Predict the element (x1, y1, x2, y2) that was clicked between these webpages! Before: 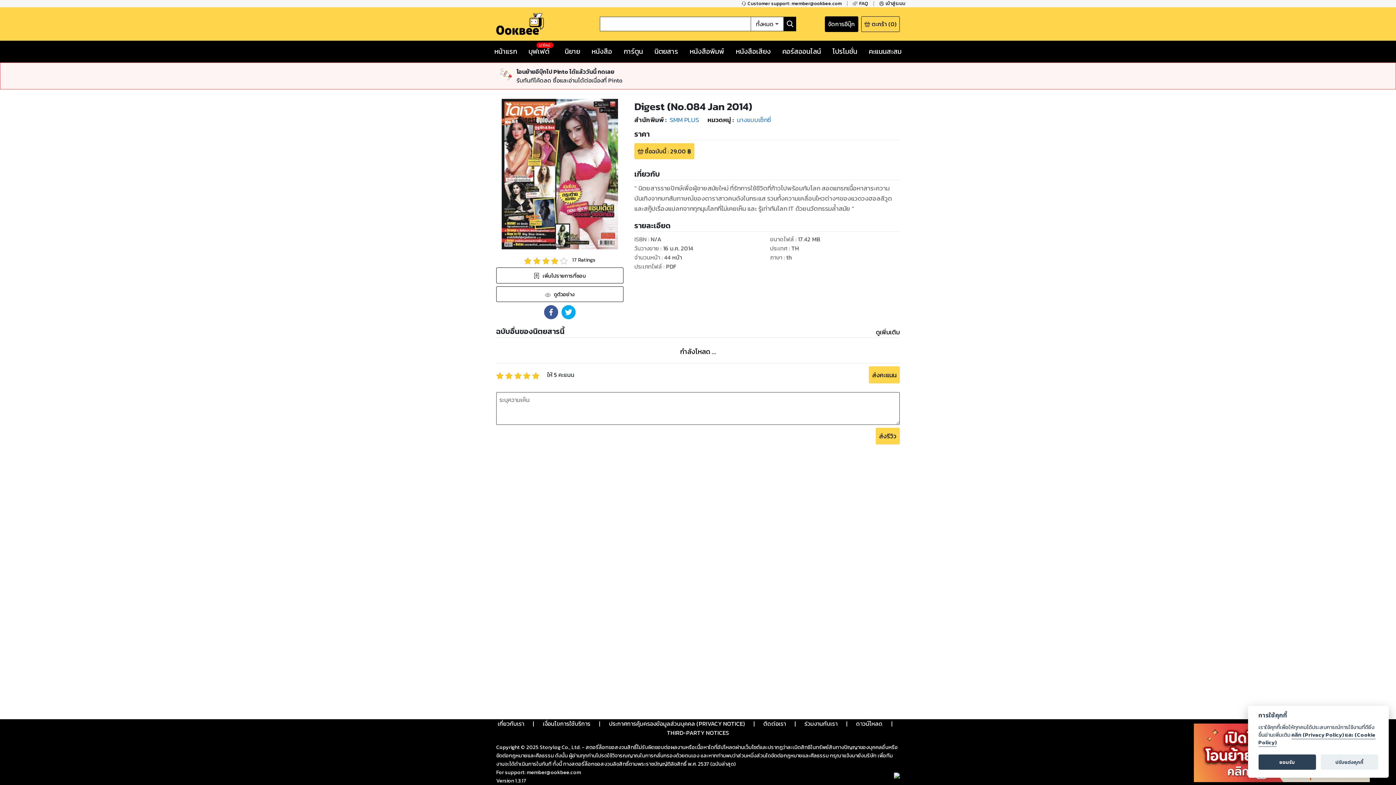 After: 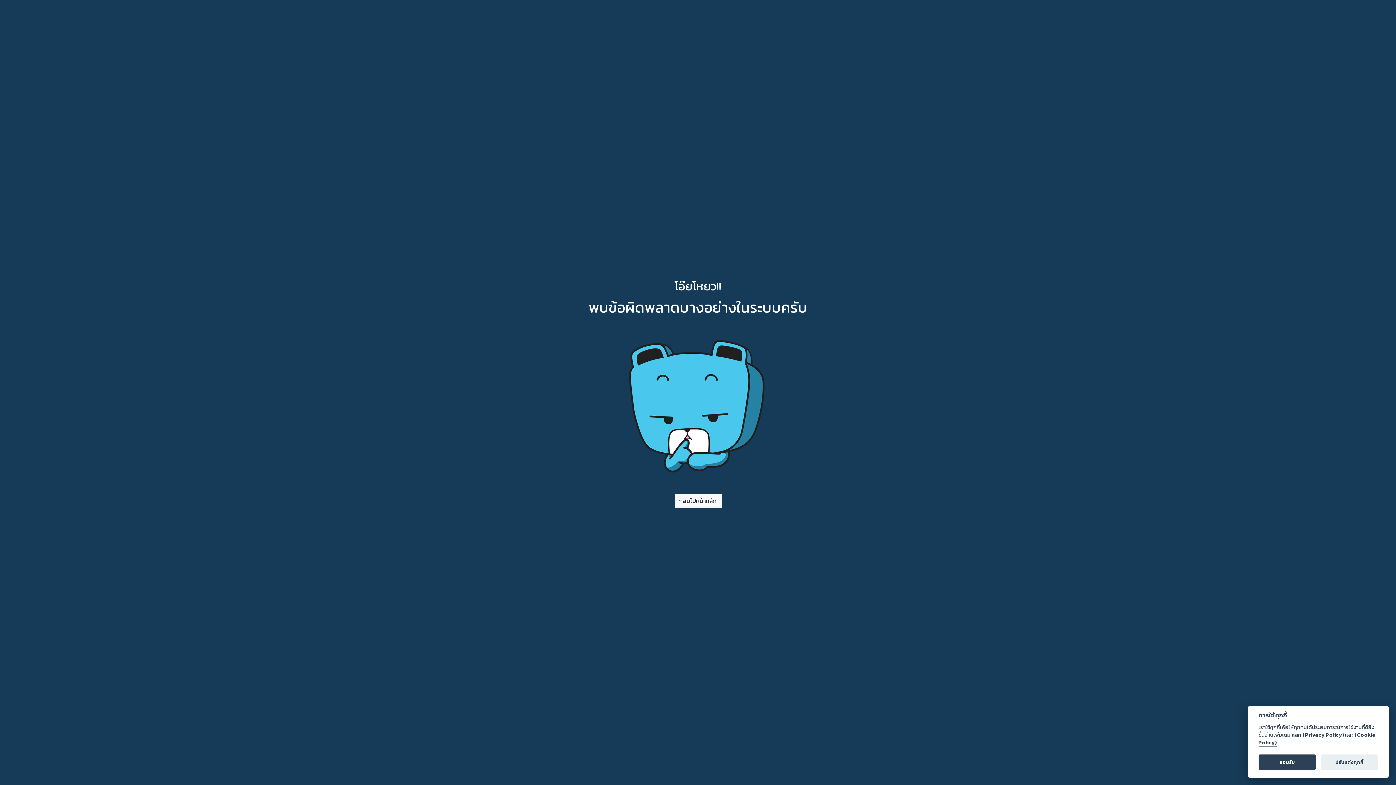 Action: label: หนังสือเสียง bbox: (736, 47, 770, 55)